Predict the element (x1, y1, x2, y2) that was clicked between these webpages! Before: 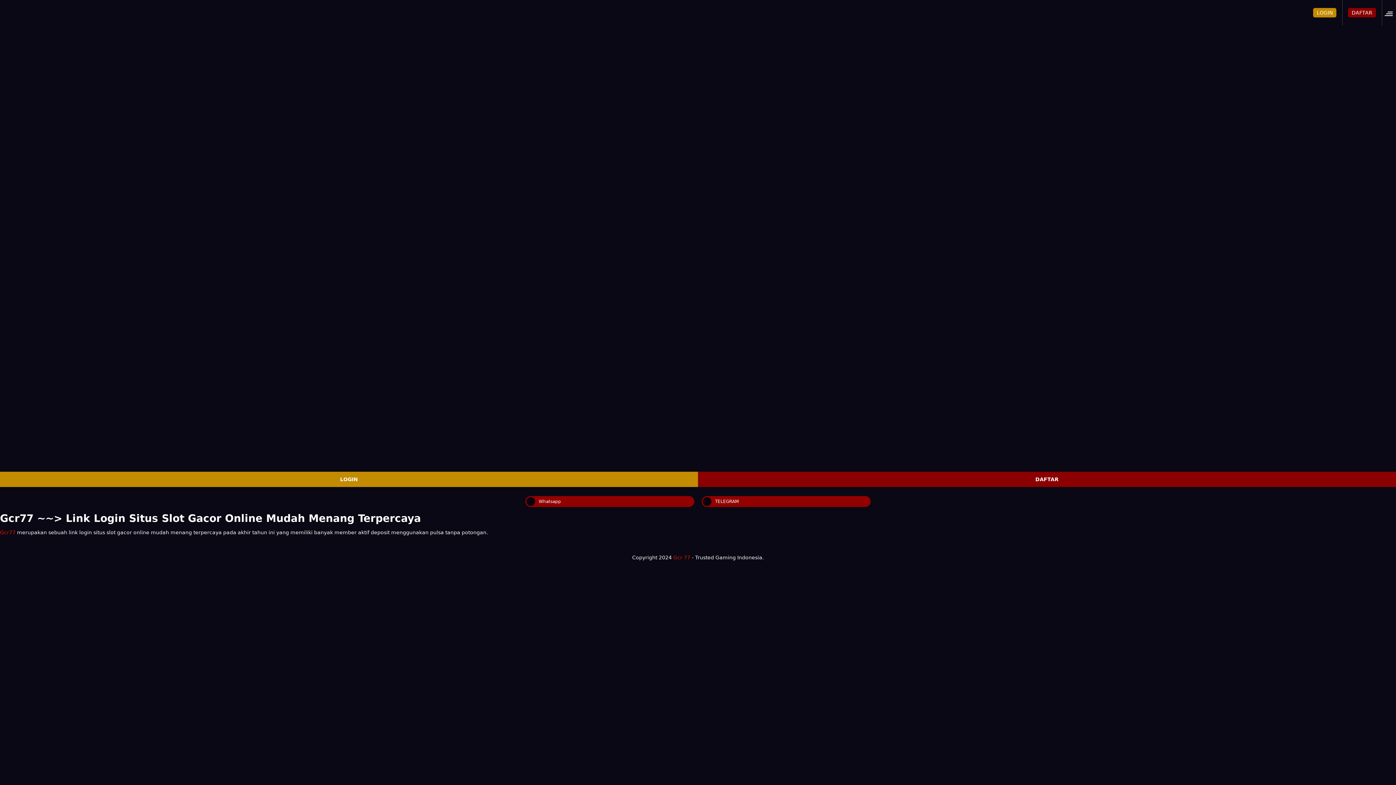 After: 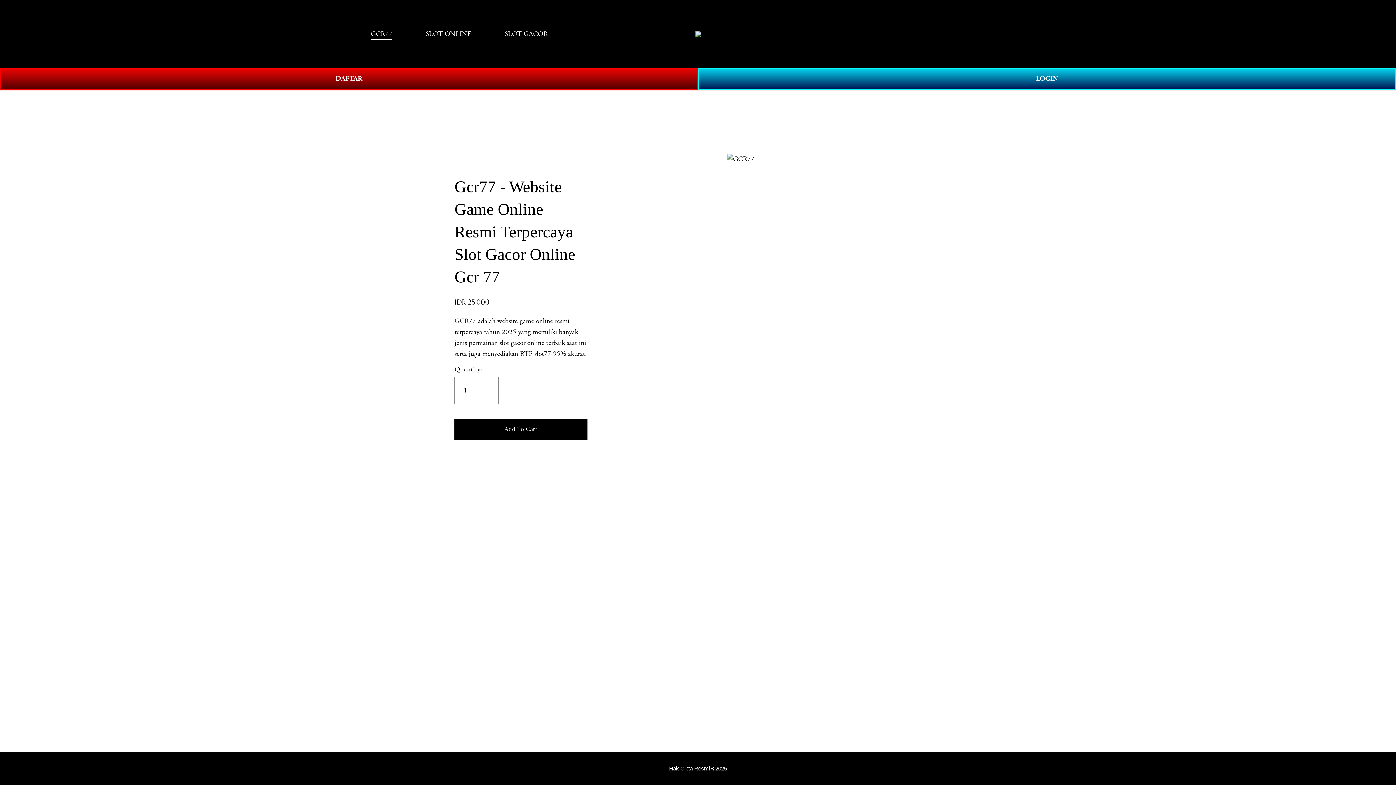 Action: label: DAFTAR bbox: (1348, 8, 1376, 17)